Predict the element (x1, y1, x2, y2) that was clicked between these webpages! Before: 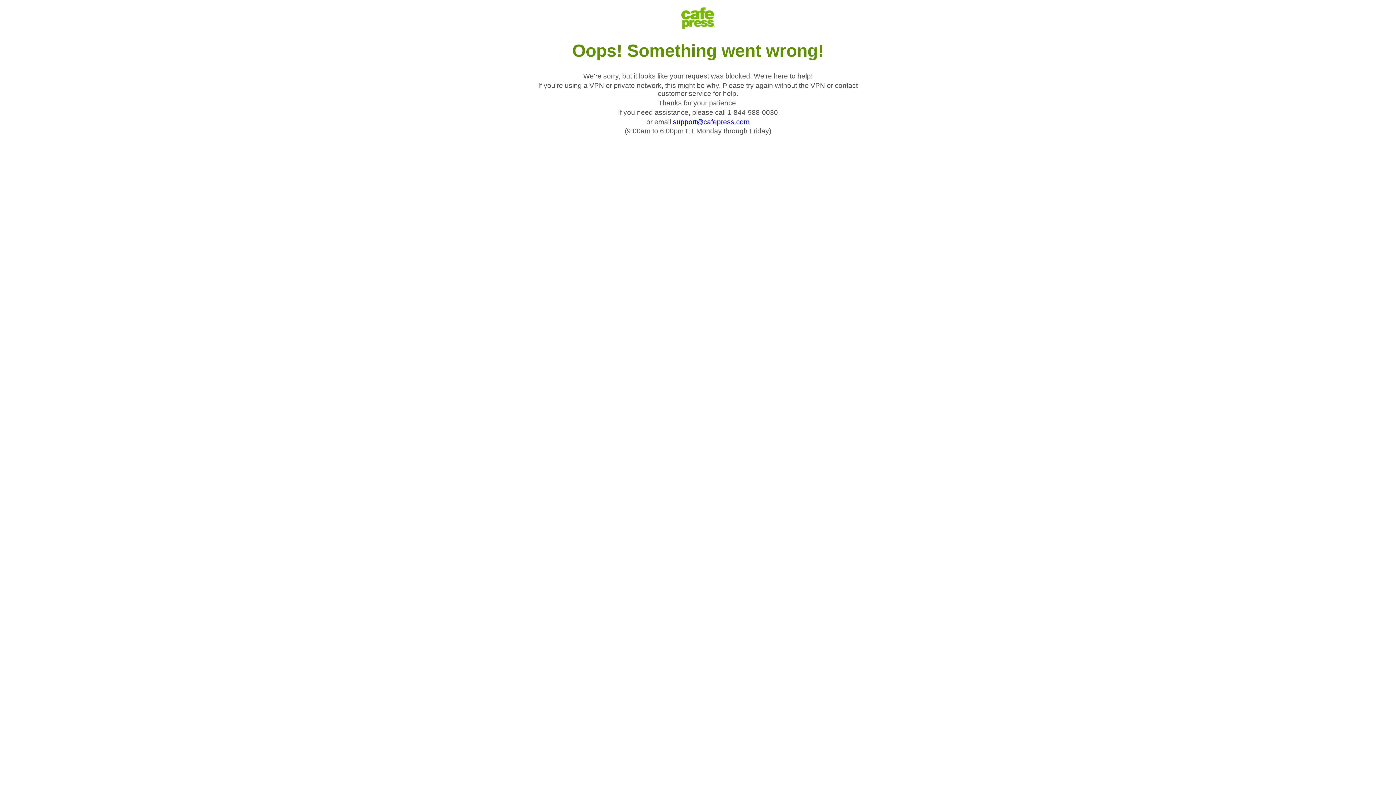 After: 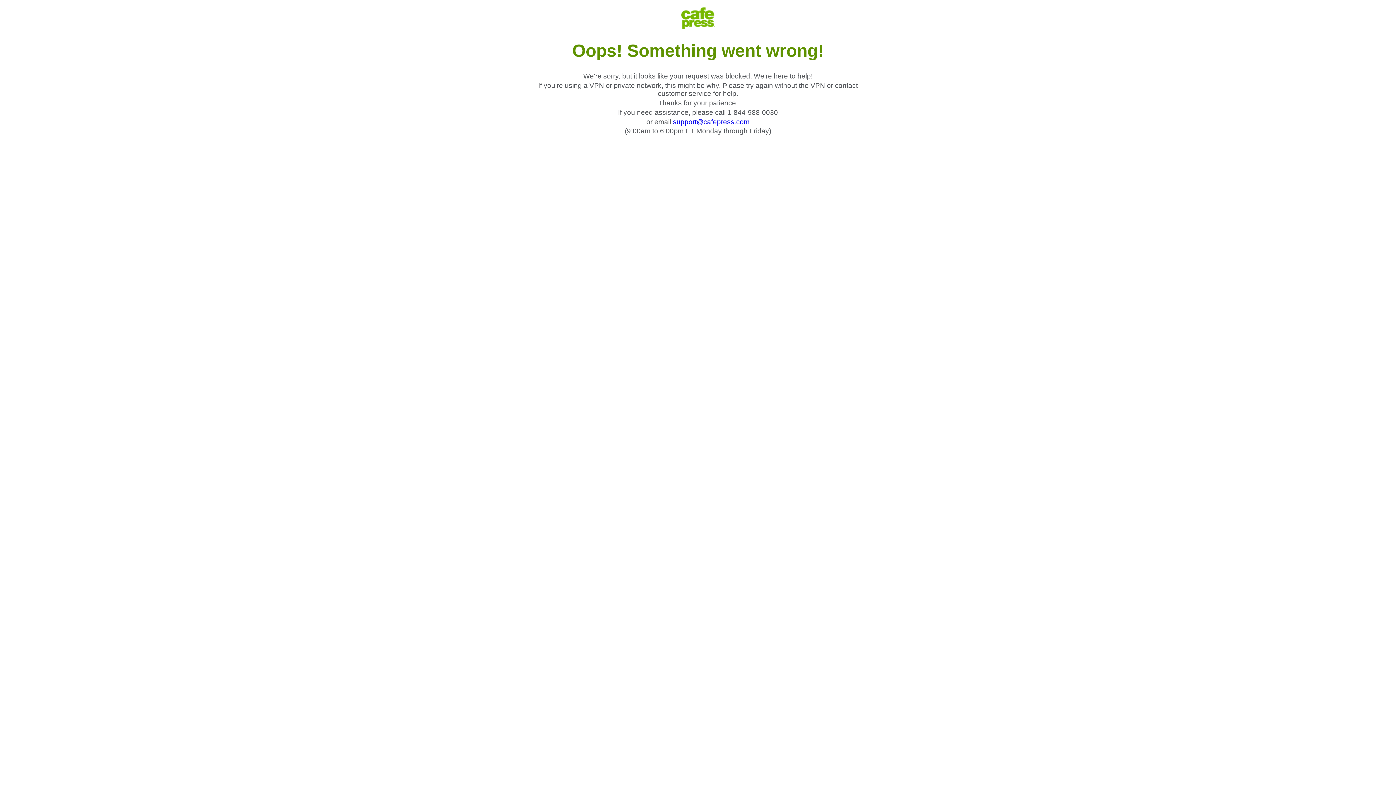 Action: bbox: (673, 118, 749, 125) label: support@cafepress.com